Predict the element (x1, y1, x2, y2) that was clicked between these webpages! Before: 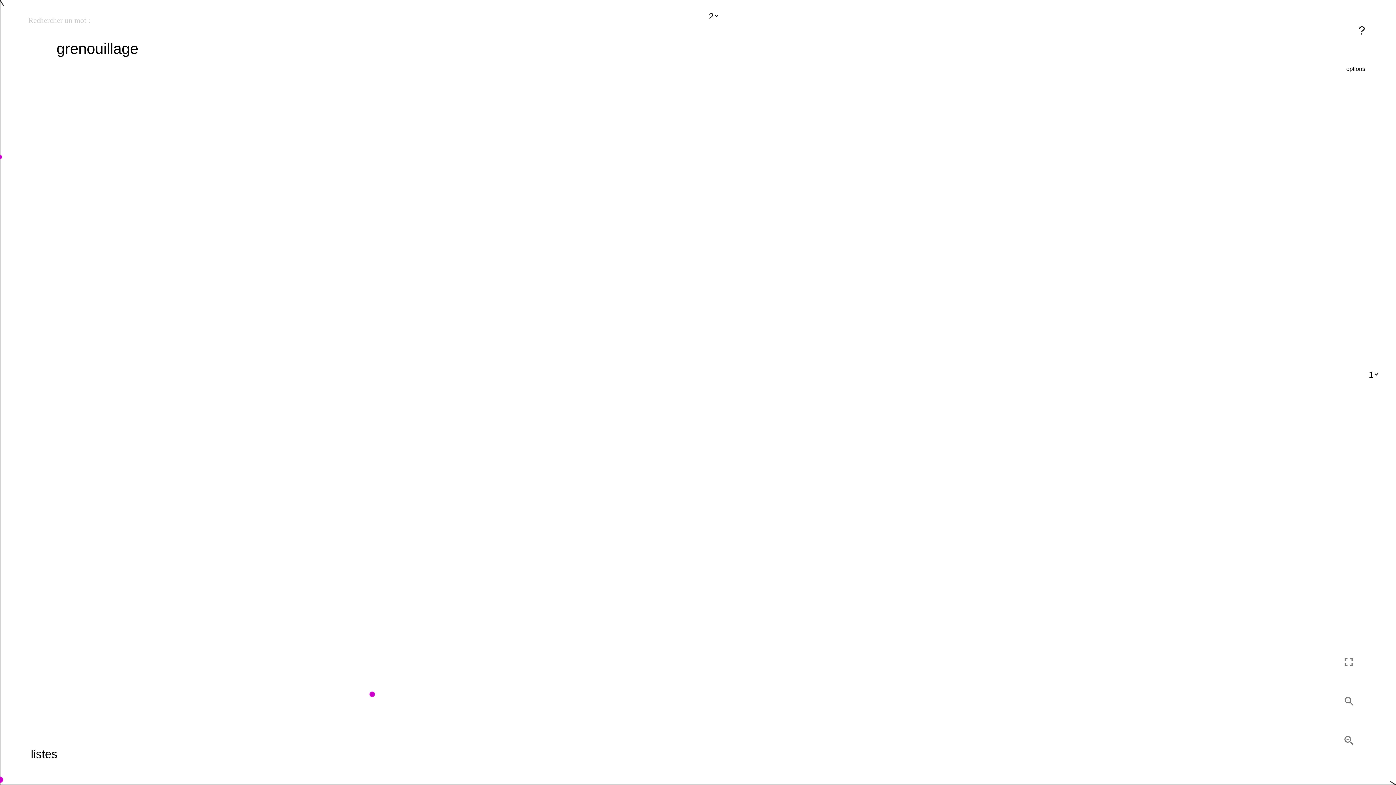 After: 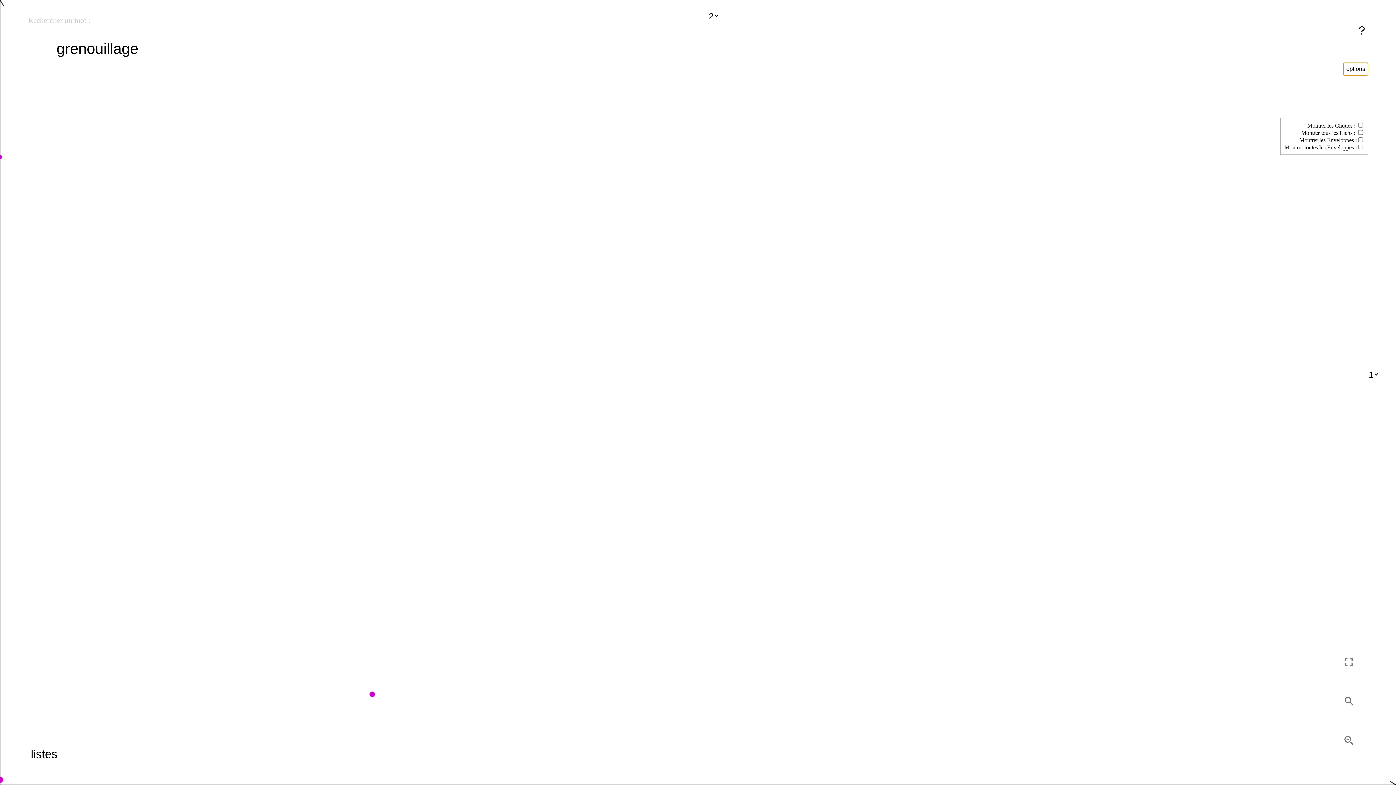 Action: label: options bbox: (1343, 62, 1368, 75)